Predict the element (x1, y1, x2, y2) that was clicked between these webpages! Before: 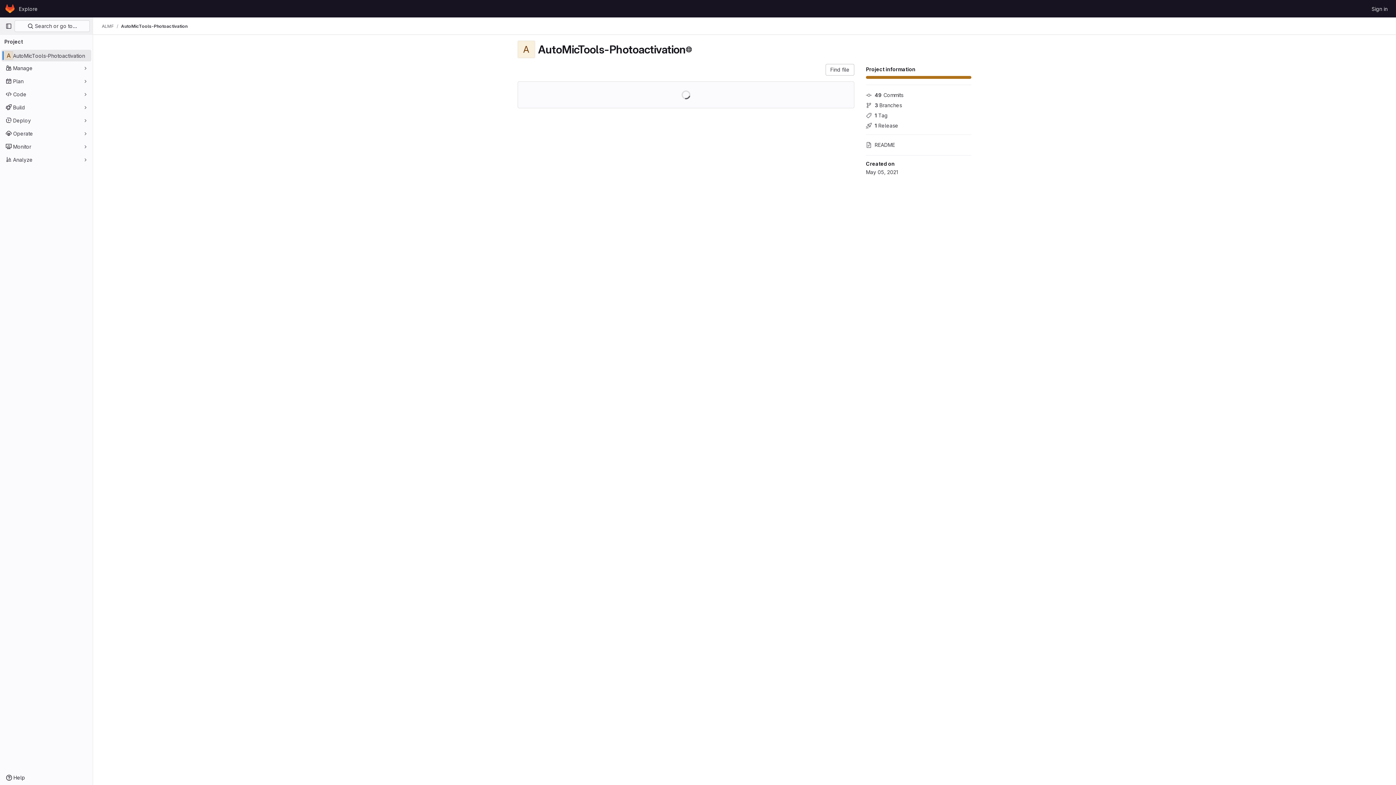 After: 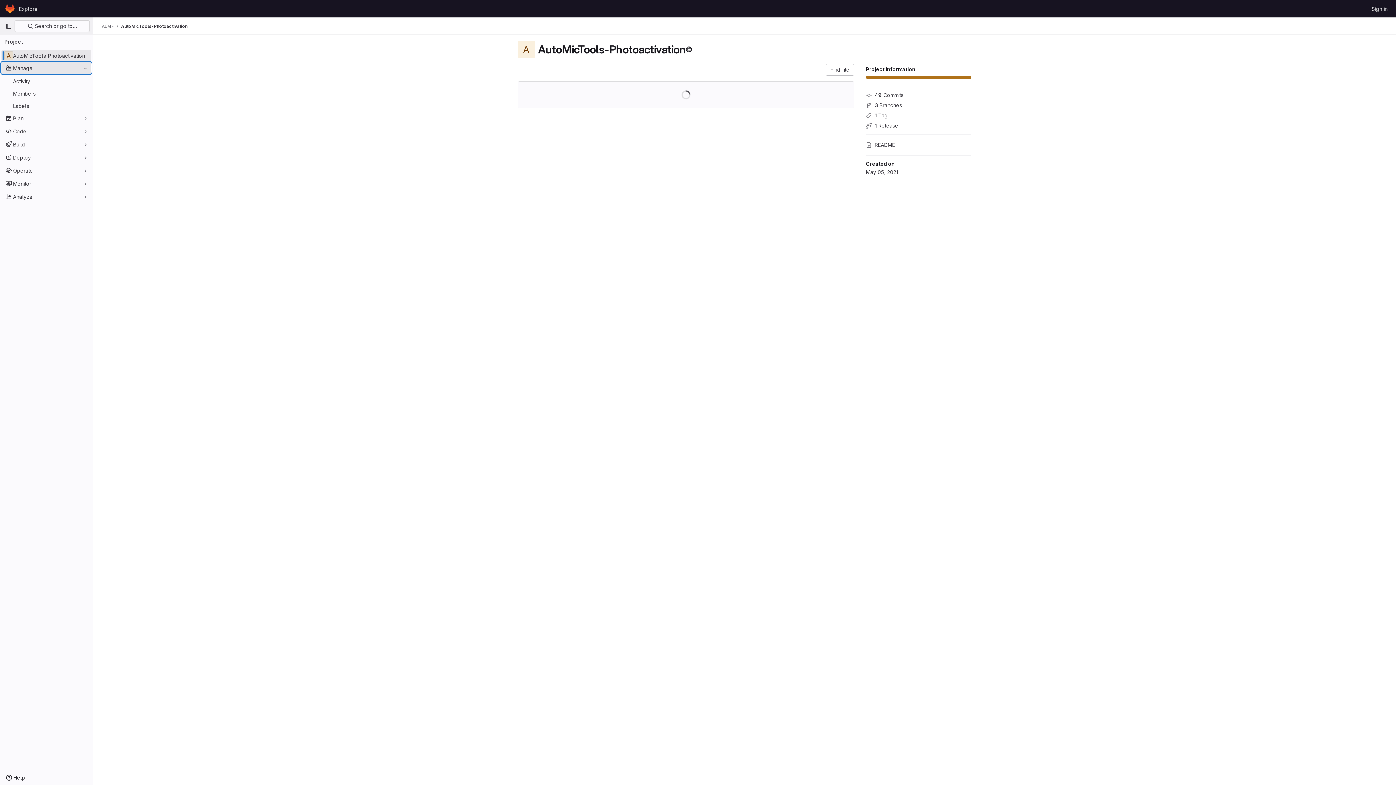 Action: bbox: (1, 62, 91, 73) label: Manage